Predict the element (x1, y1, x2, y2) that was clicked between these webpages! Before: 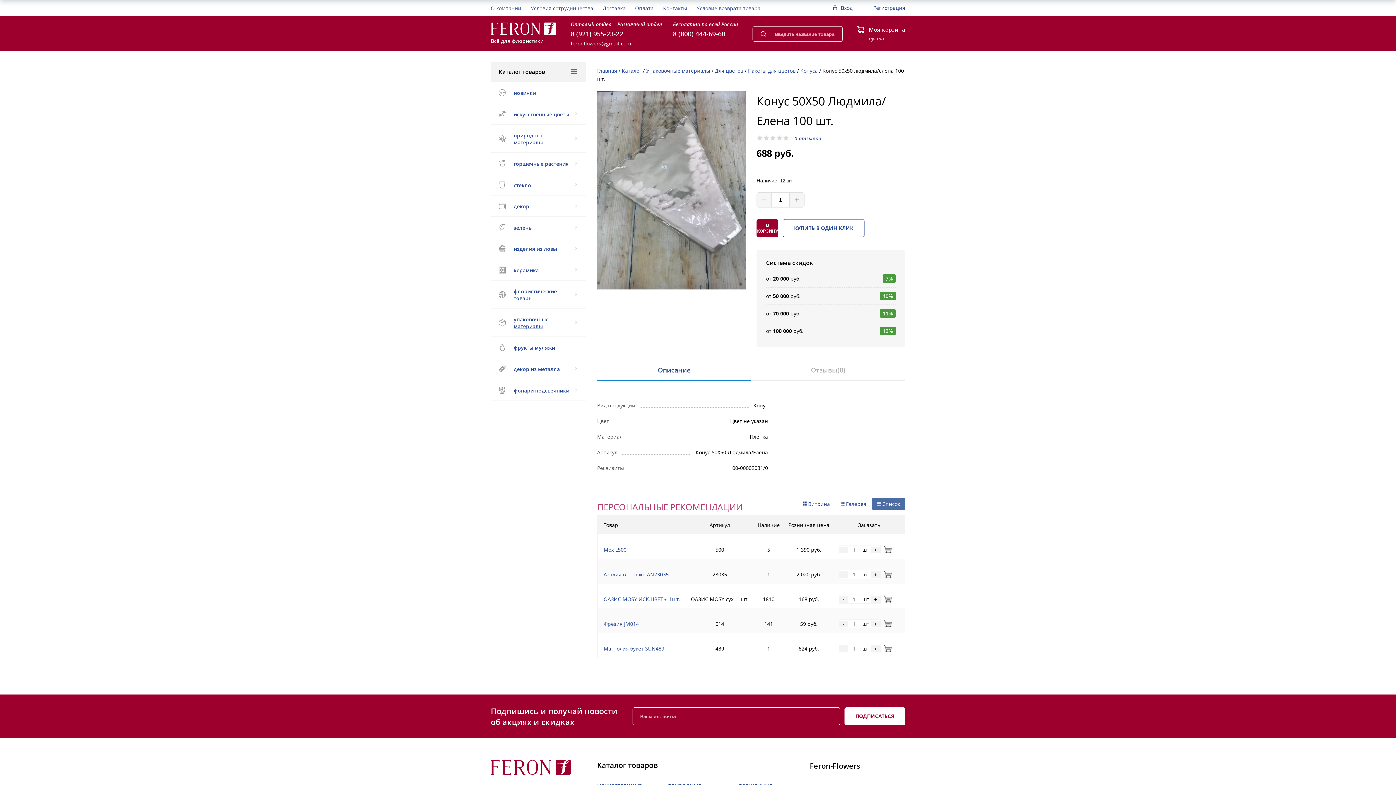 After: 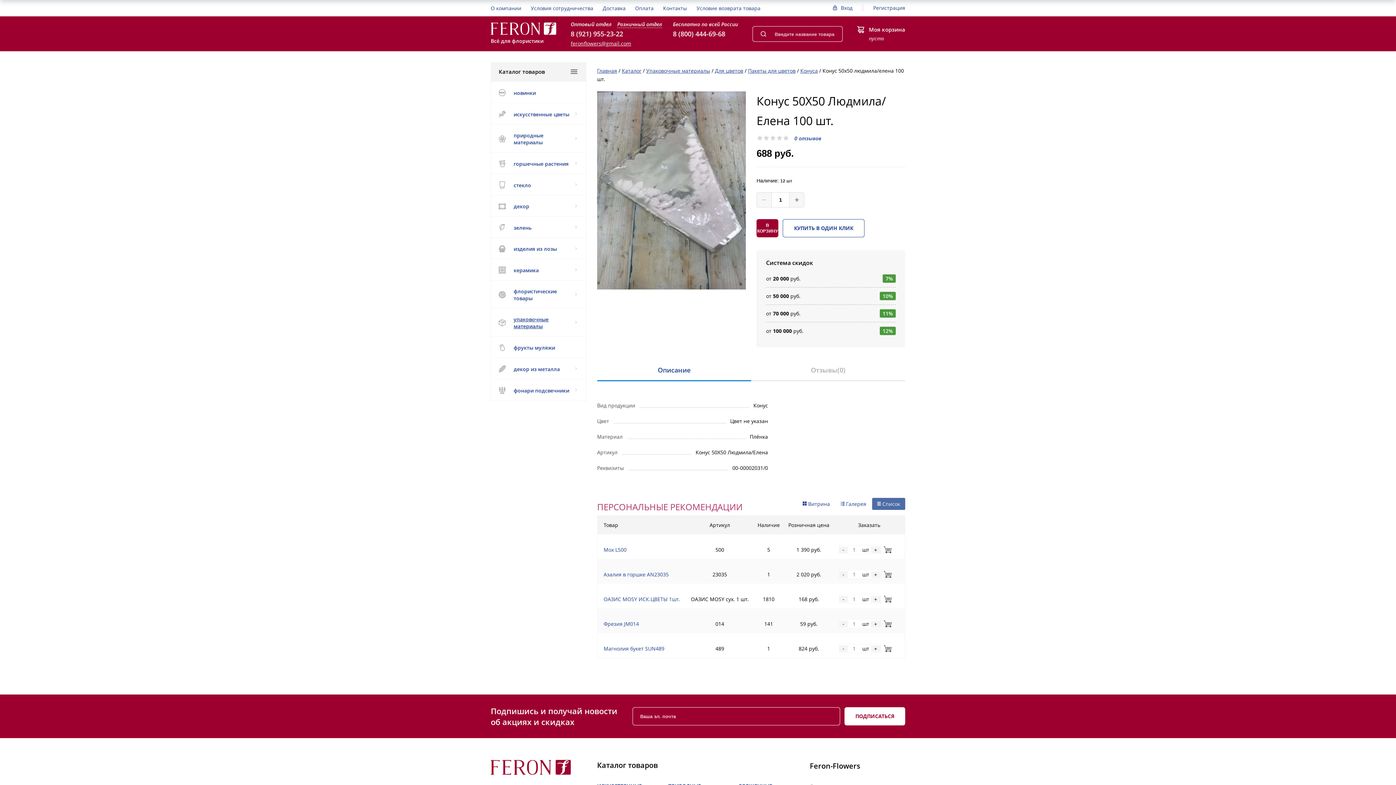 Action: label: Описание bbox: (648, 358, 699, 380)